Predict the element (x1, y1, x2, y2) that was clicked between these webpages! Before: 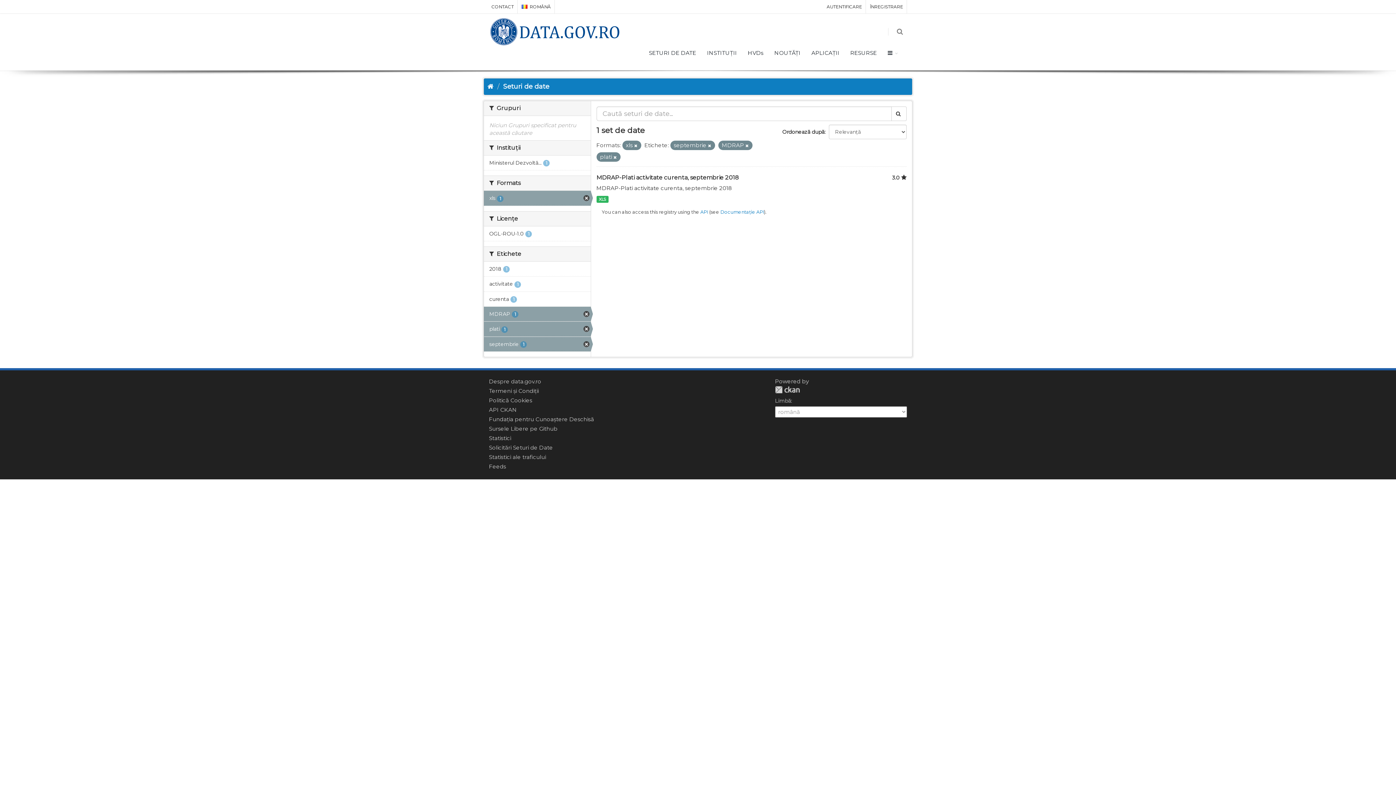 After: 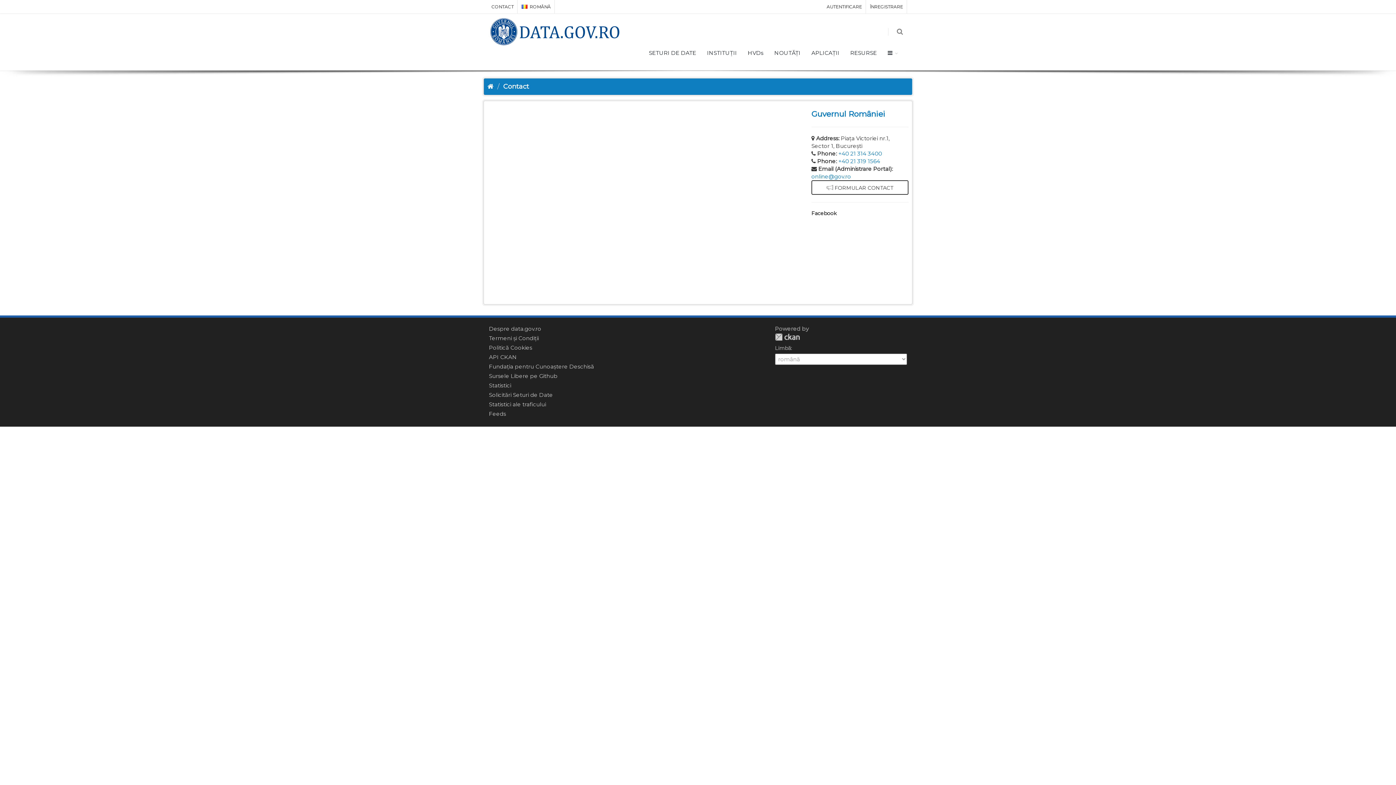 Action: bbox: (488, 0, 517, 13) label: CONTACT